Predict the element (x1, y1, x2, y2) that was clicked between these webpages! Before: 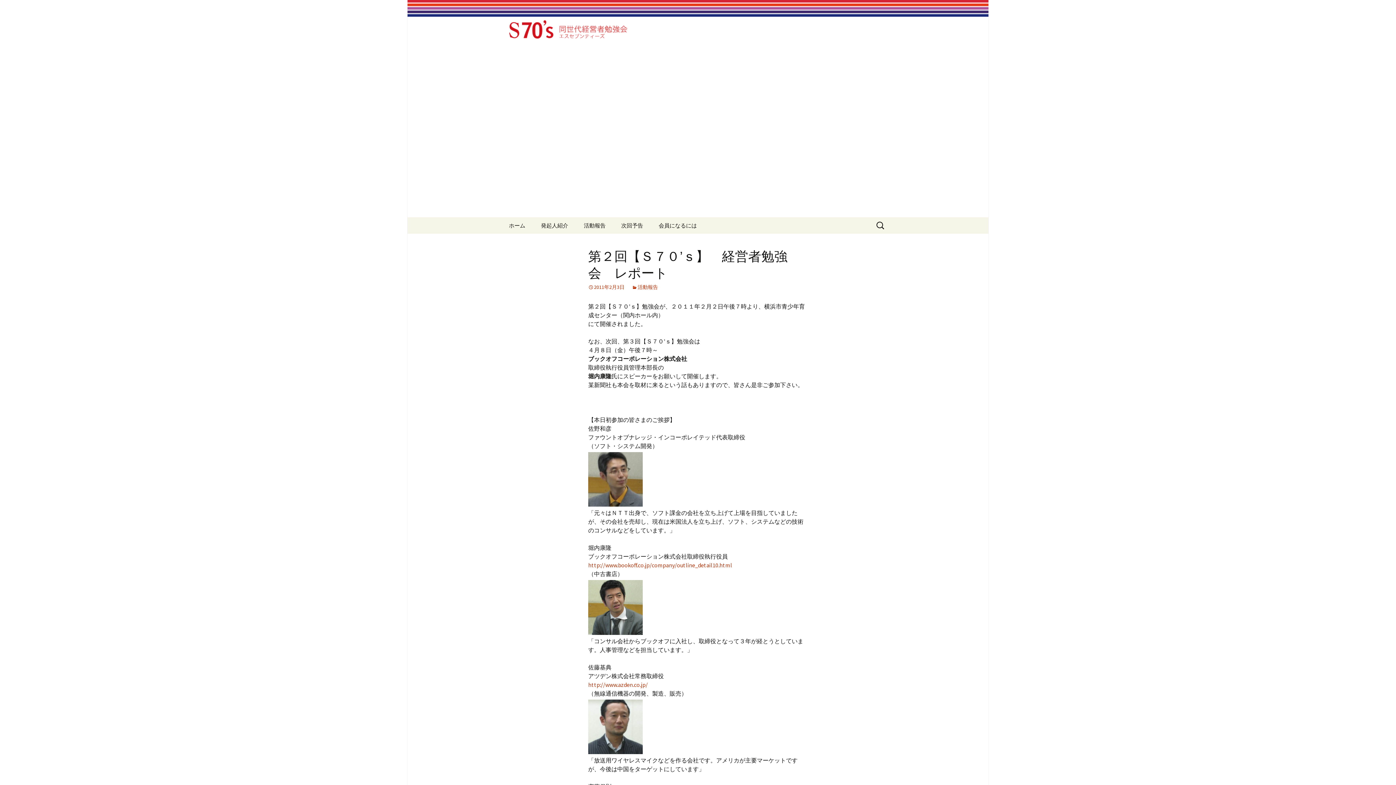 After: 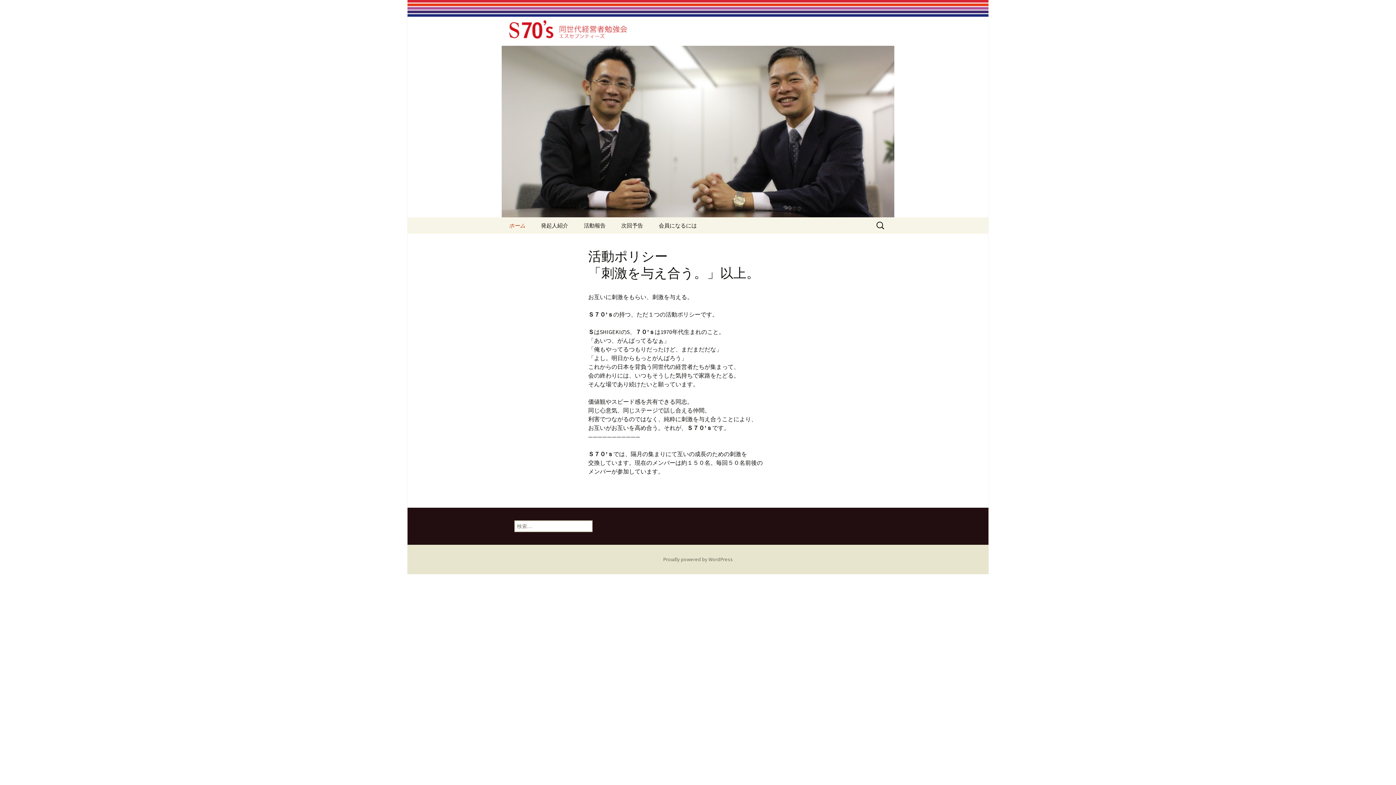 Action: bbox: (501, 20, 894, 45) label: Ｓ７０’ｓ（エスセブンティース）
同世代経営者勉強会
エスセブンティーズ